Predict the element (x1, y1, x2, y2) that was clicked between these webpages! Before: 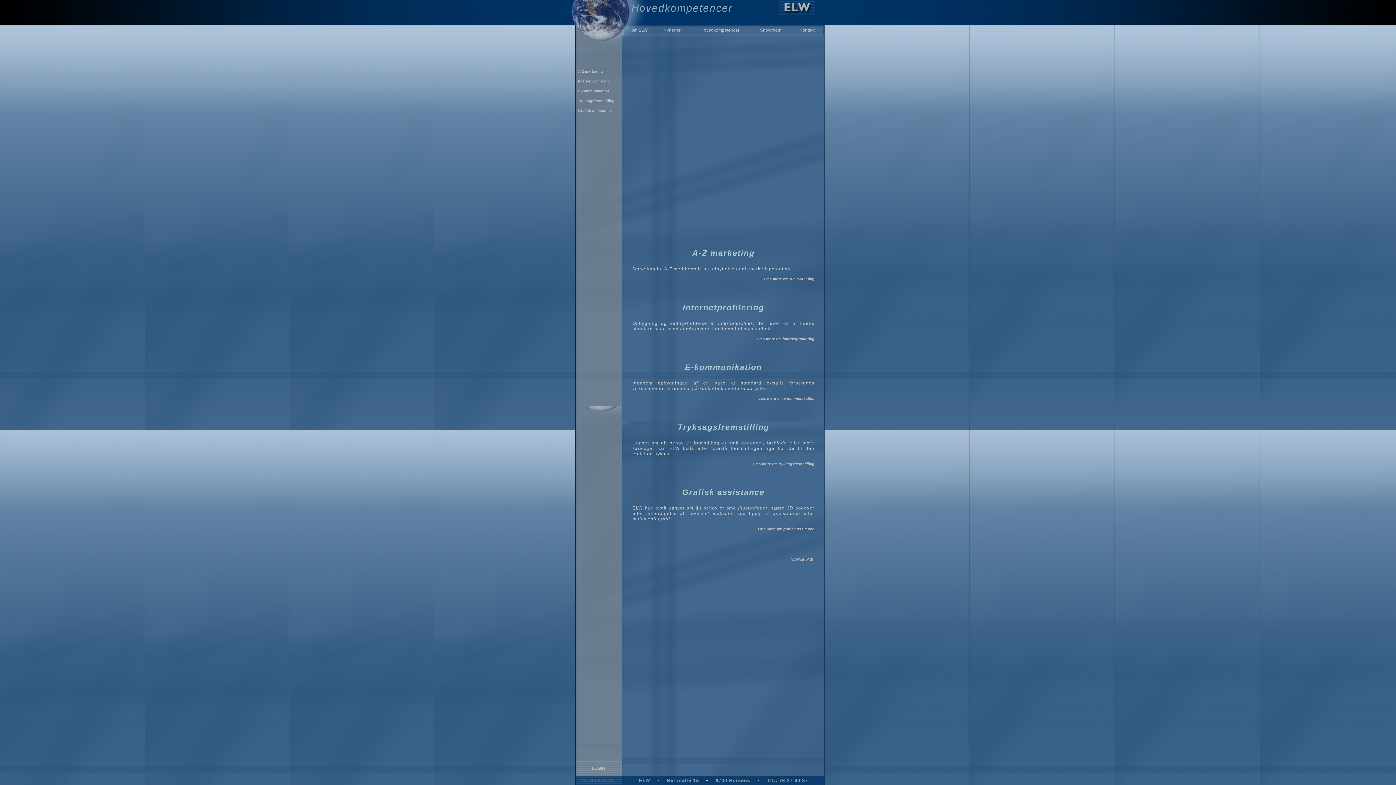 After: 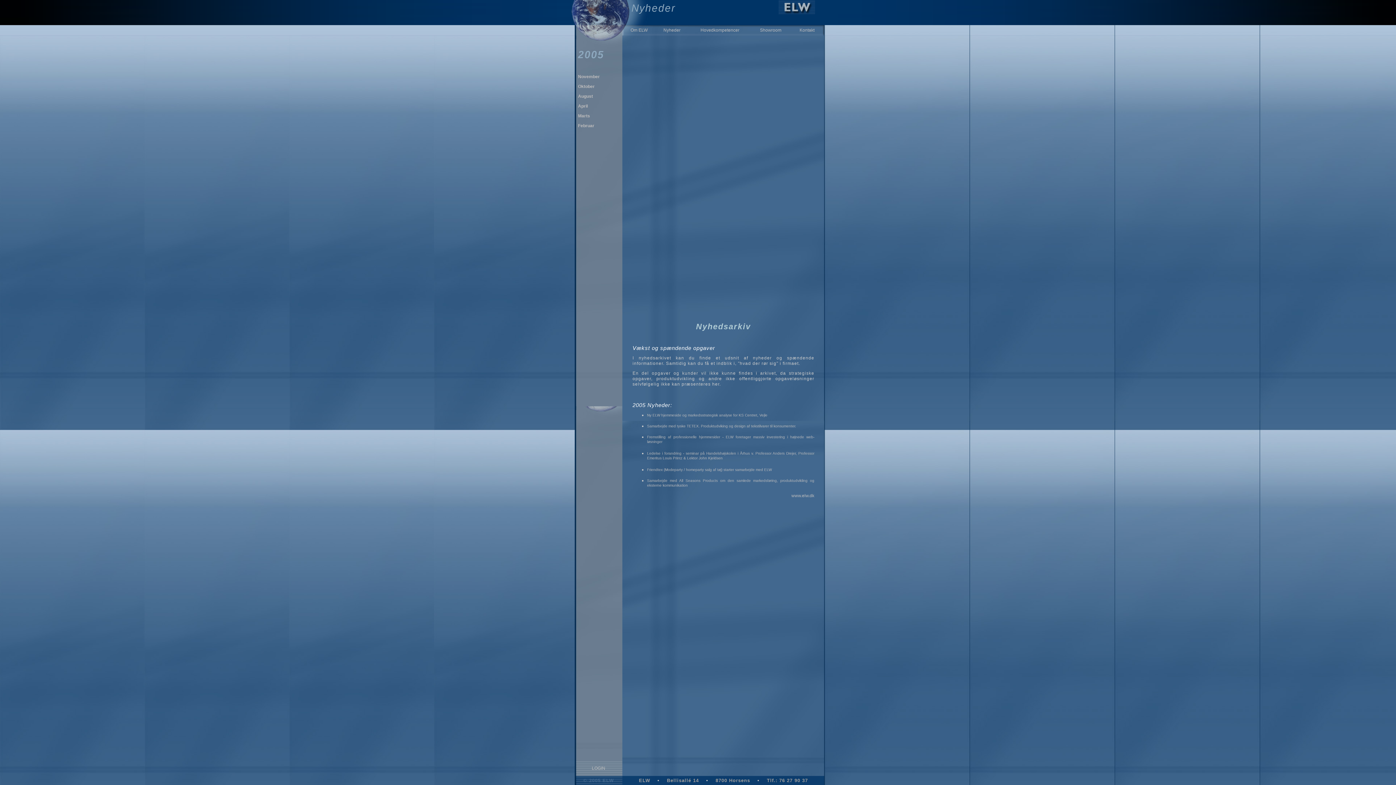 Action: label: Nyheder bbox: (663, 27, 680, 32)